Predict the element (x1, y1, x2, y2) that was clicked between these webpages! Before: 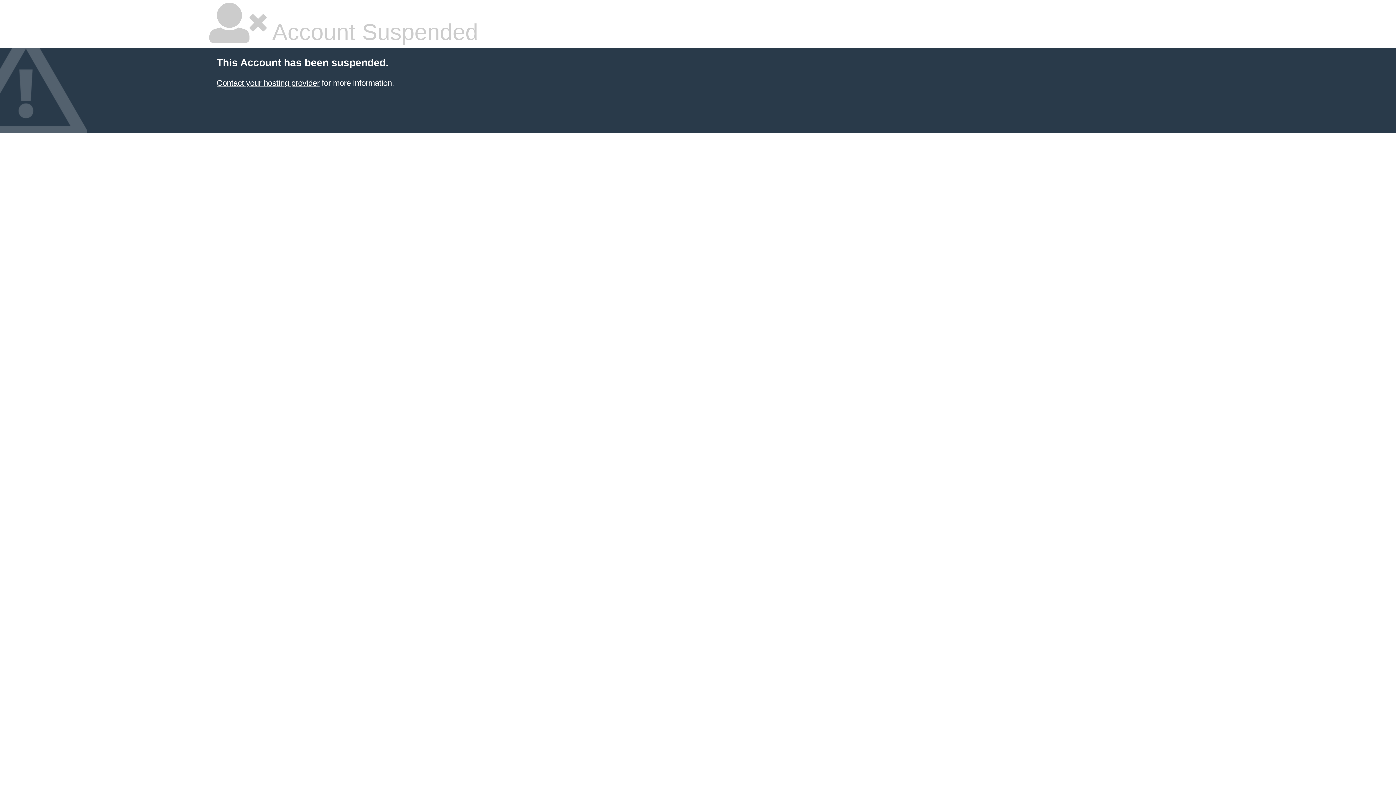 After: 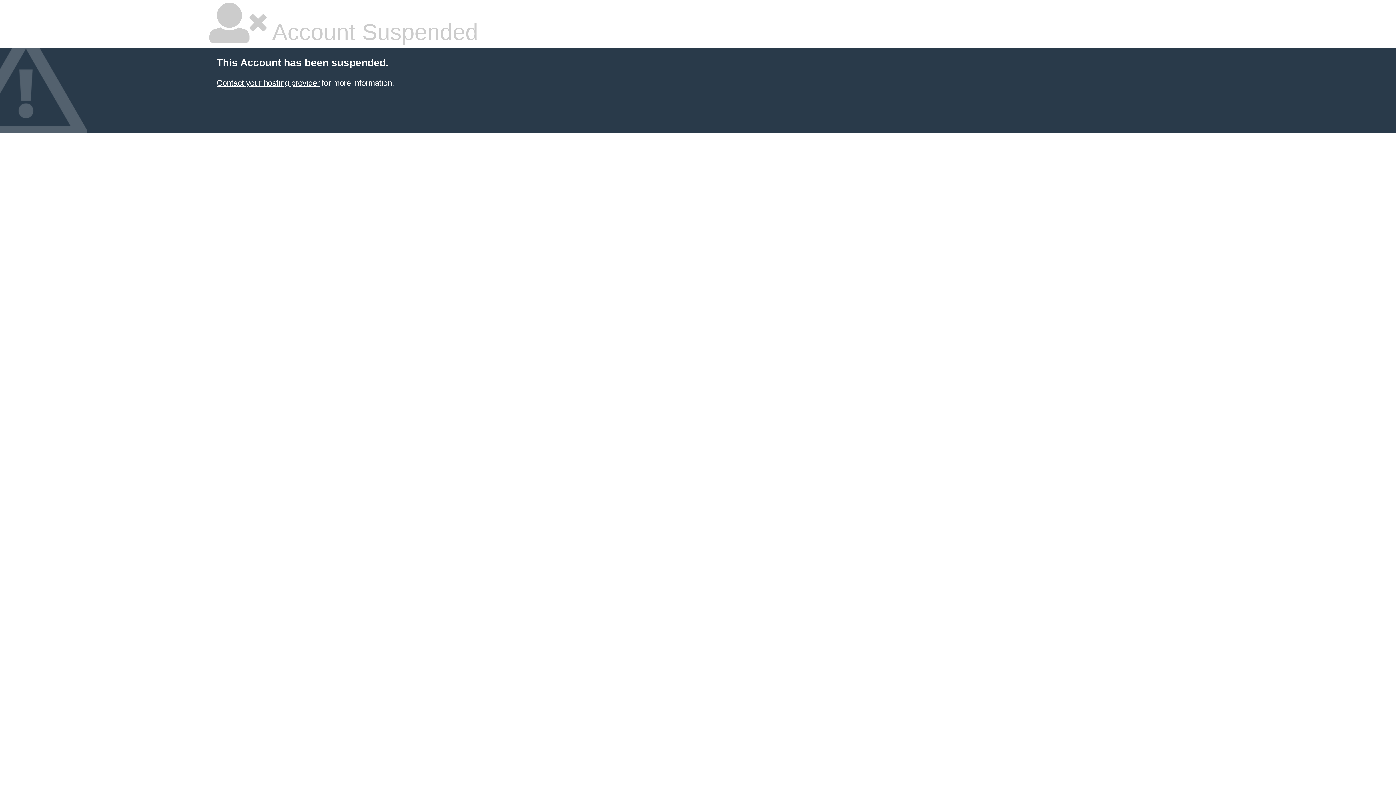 Action: label: Contact your hosting provider bbox: (216, 78, 319, 87)